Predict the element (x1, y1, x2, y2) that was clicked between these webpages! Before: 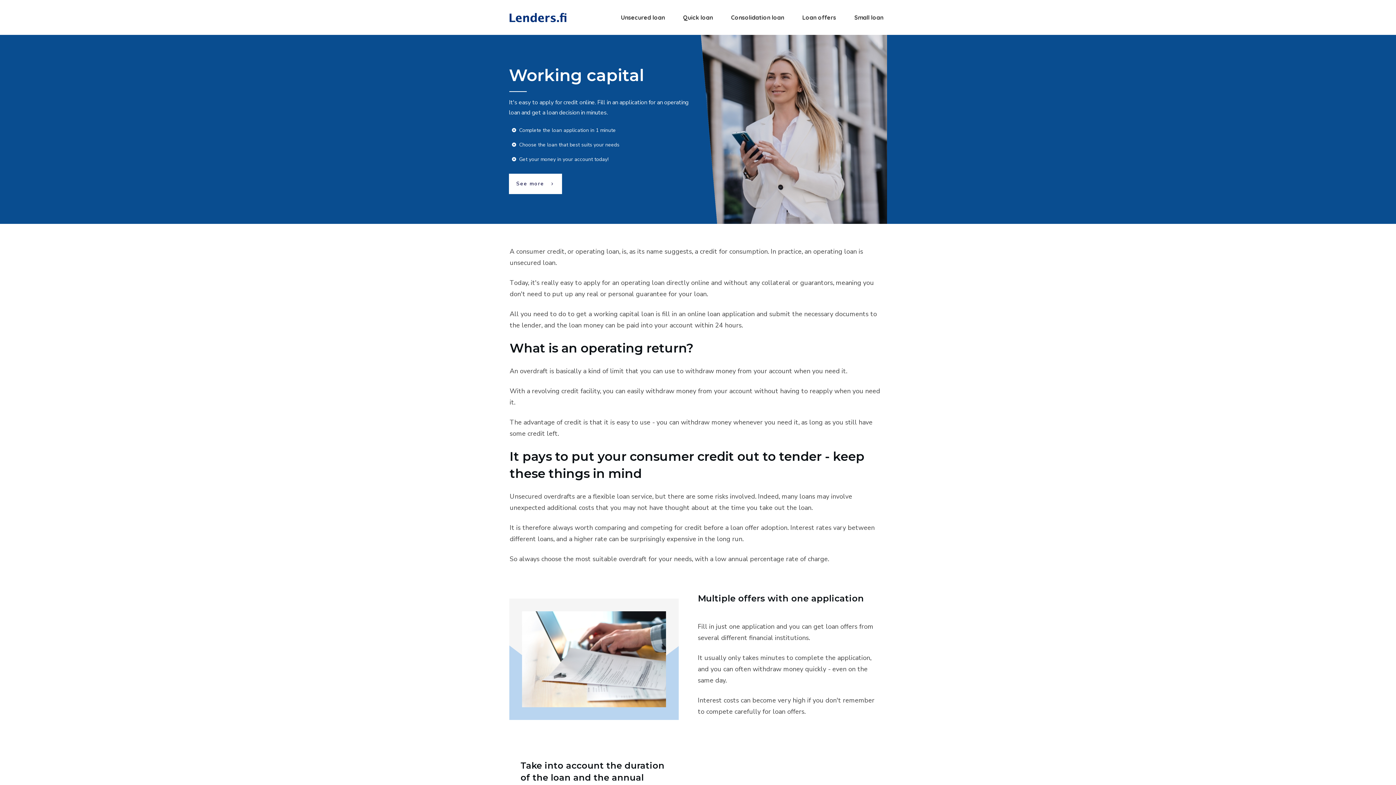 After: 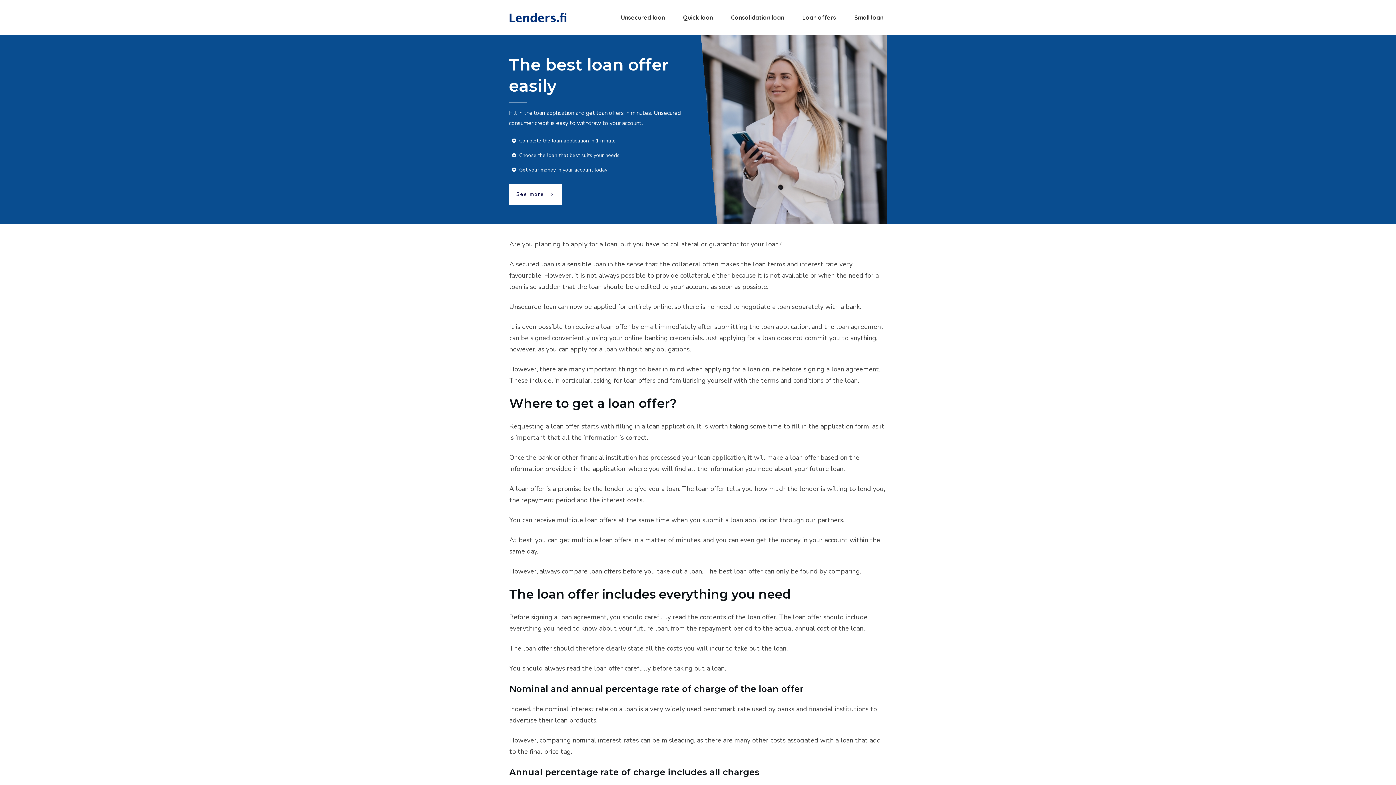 Action: label: Loan offers bbox: (802, 11, 836, 23)